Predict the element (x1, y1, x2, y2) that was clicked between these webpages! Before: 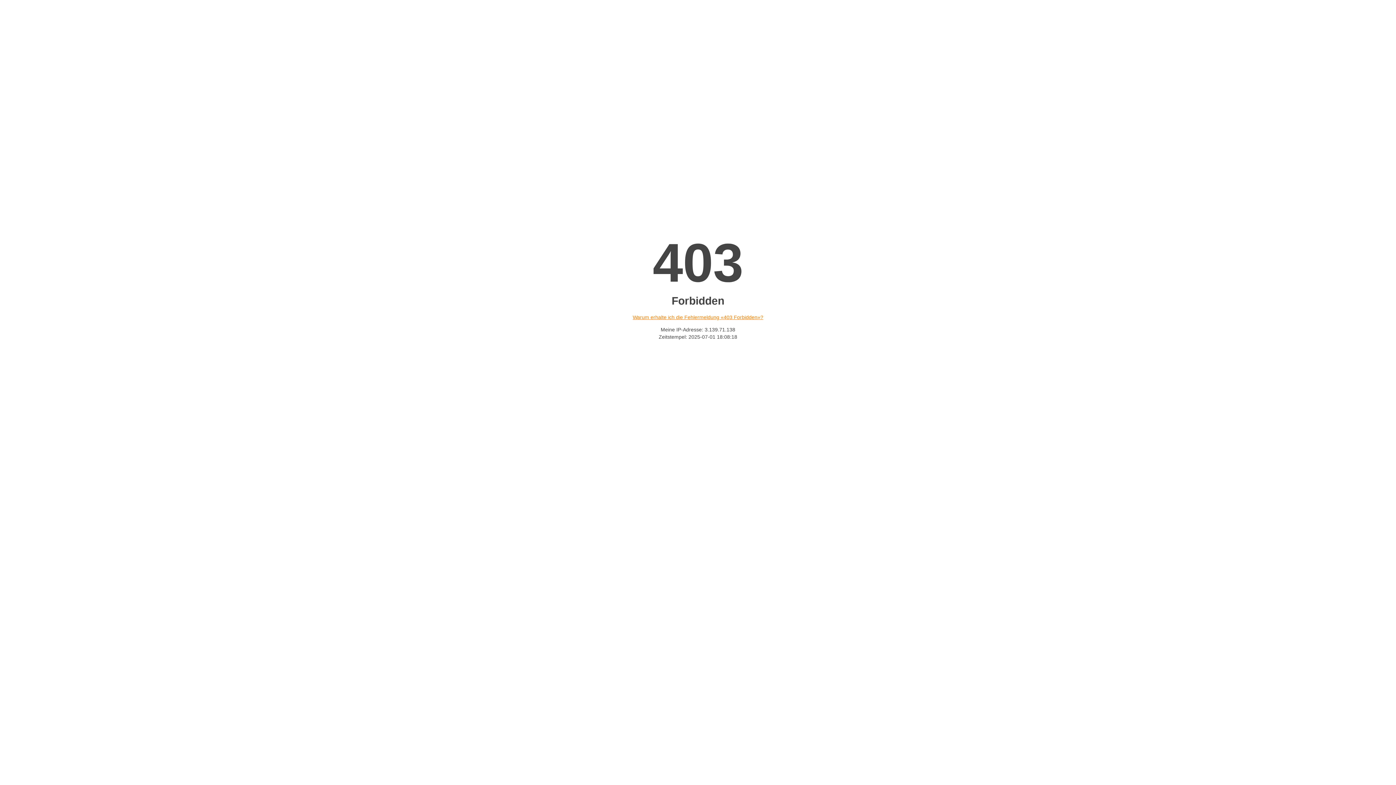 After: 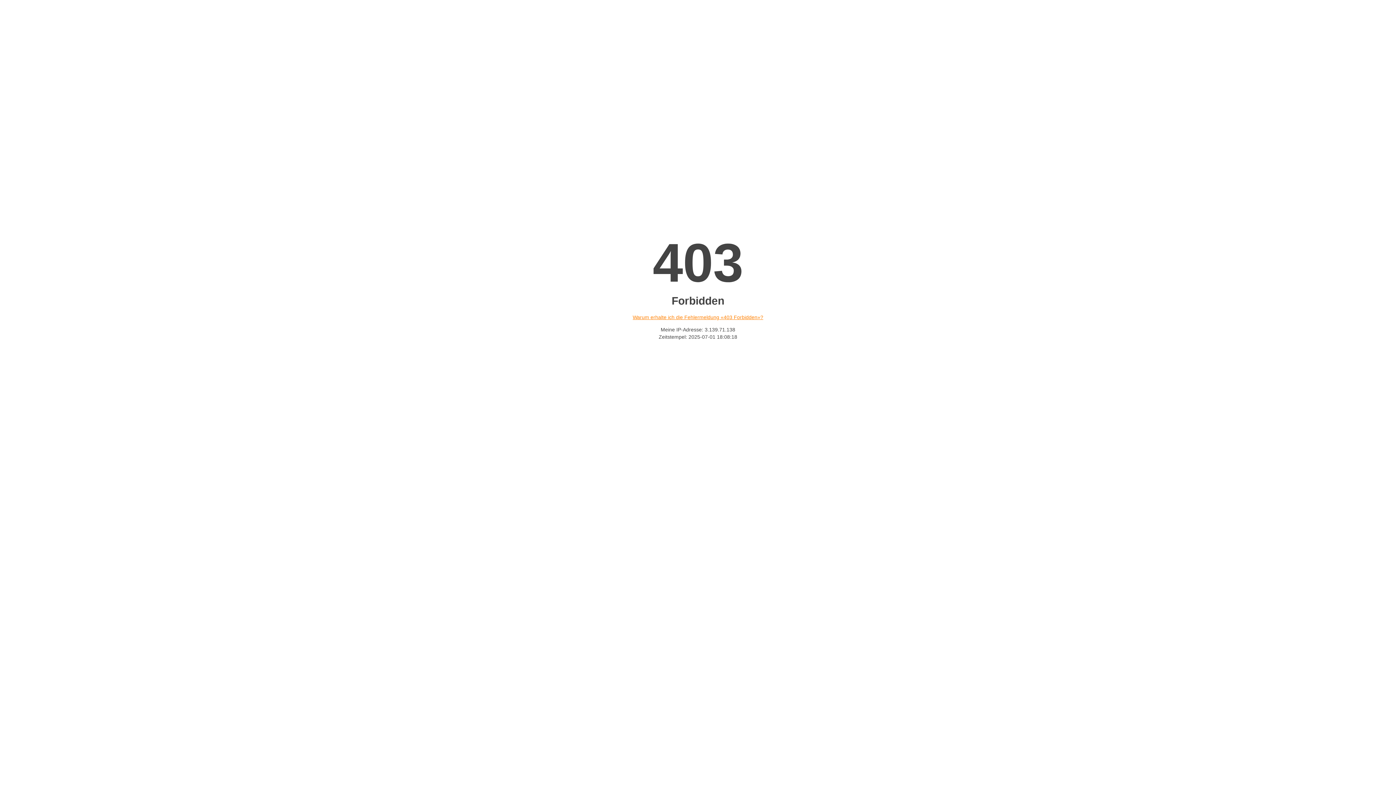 Action: label: Warum erhalte ich die Fehlermeldung «403 Forbidden»? bbox: (632, 314, 763, 320)